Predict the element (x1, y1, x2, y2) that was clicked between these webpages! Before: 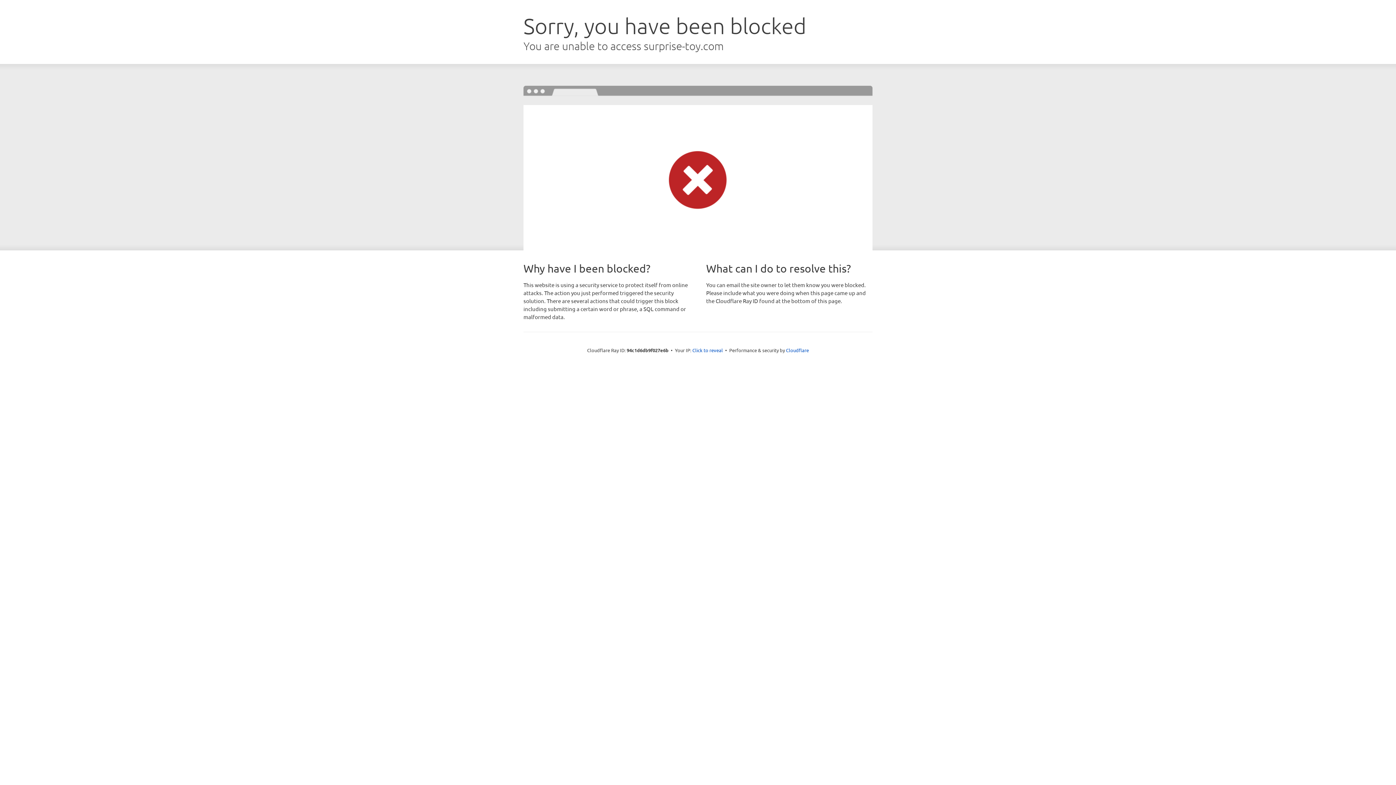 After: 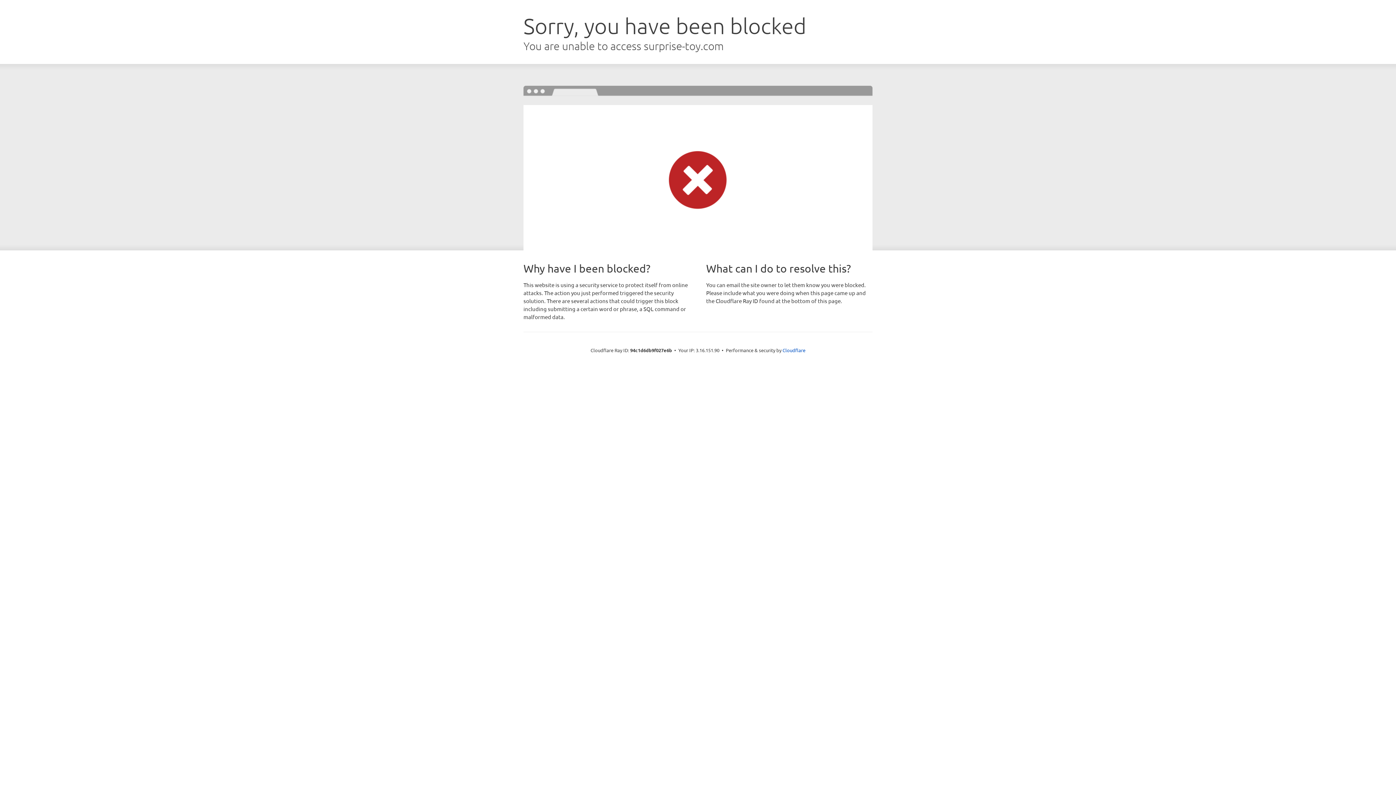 Action: bbox: (692, 346, 723, 353) label: Click to reveal